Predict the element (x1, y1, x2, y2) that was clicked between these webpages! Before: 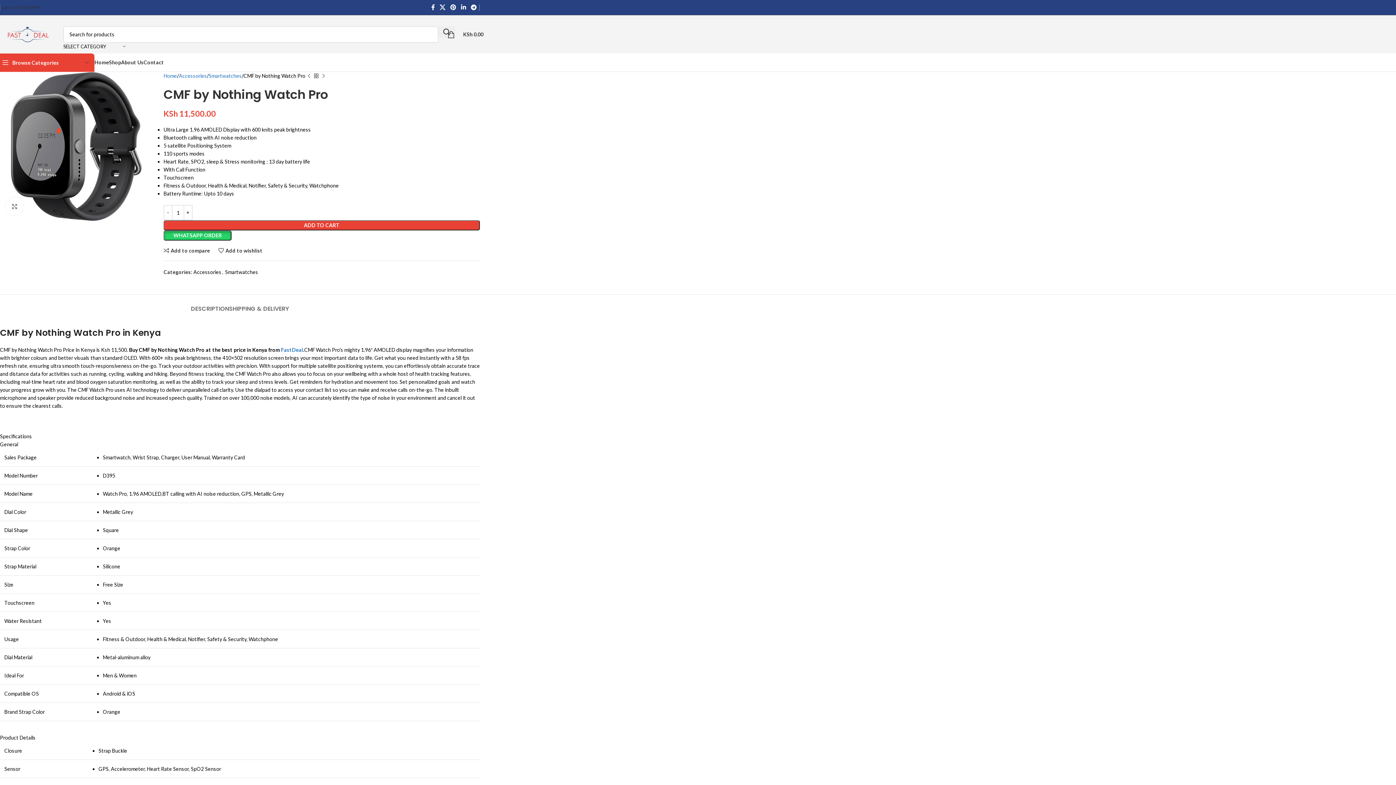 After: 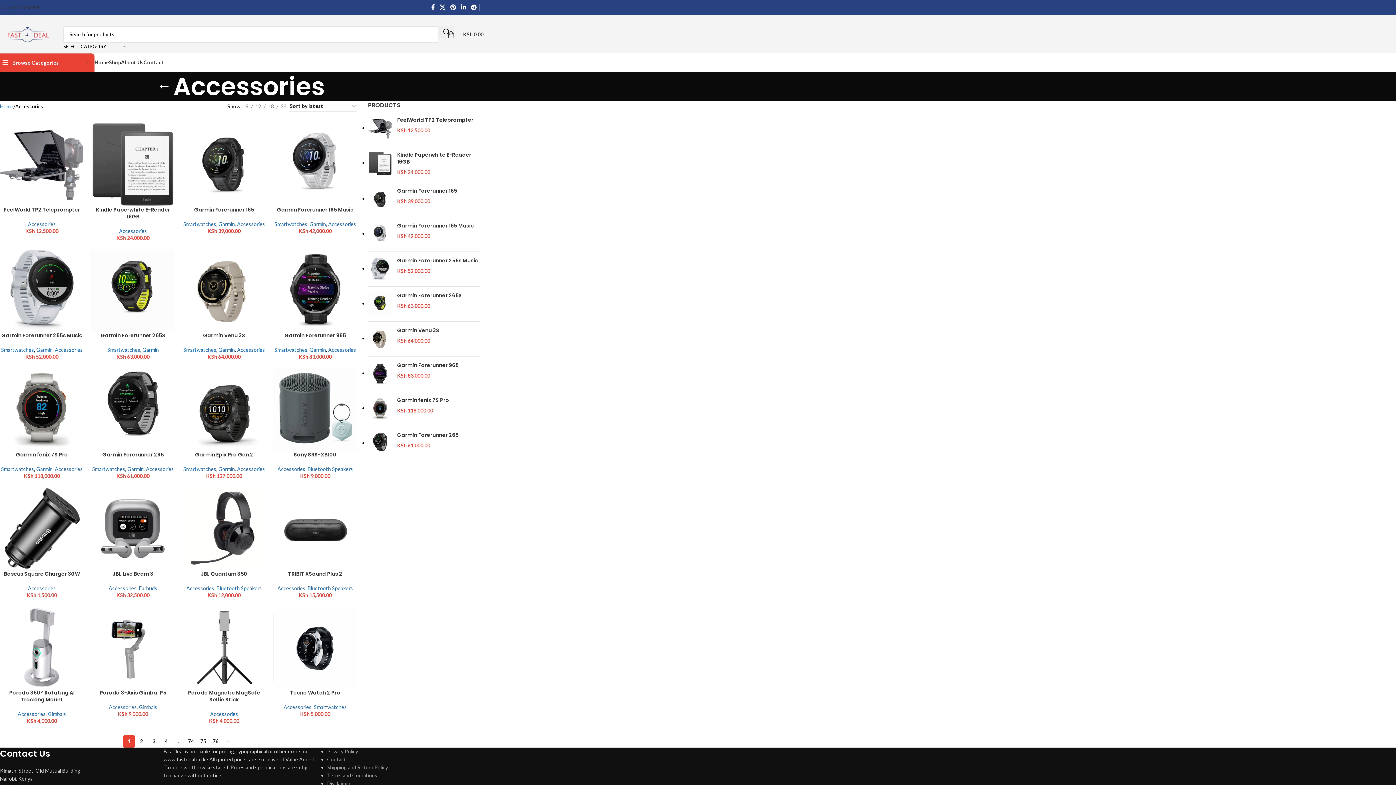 Action: label: Accessories bbox: (178, 72, 206, 80)